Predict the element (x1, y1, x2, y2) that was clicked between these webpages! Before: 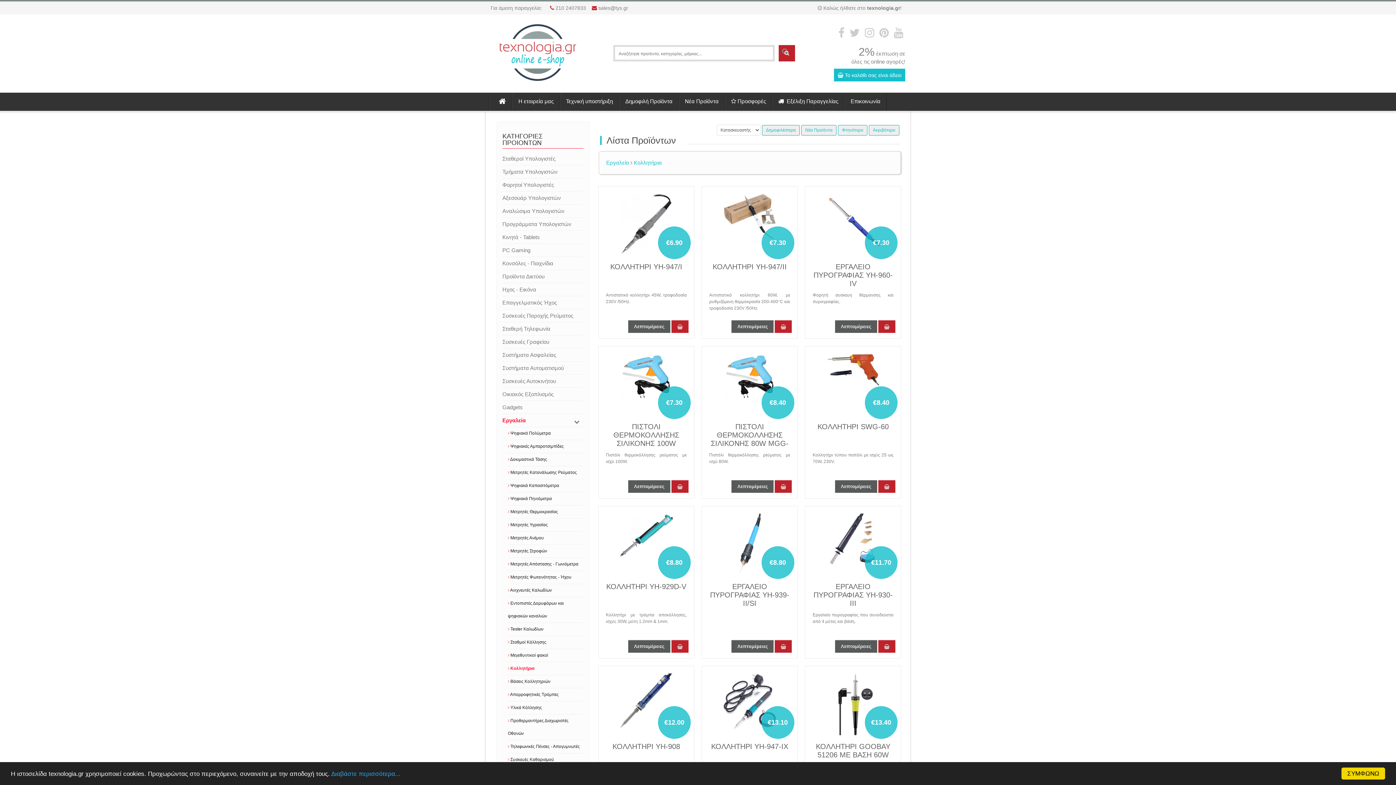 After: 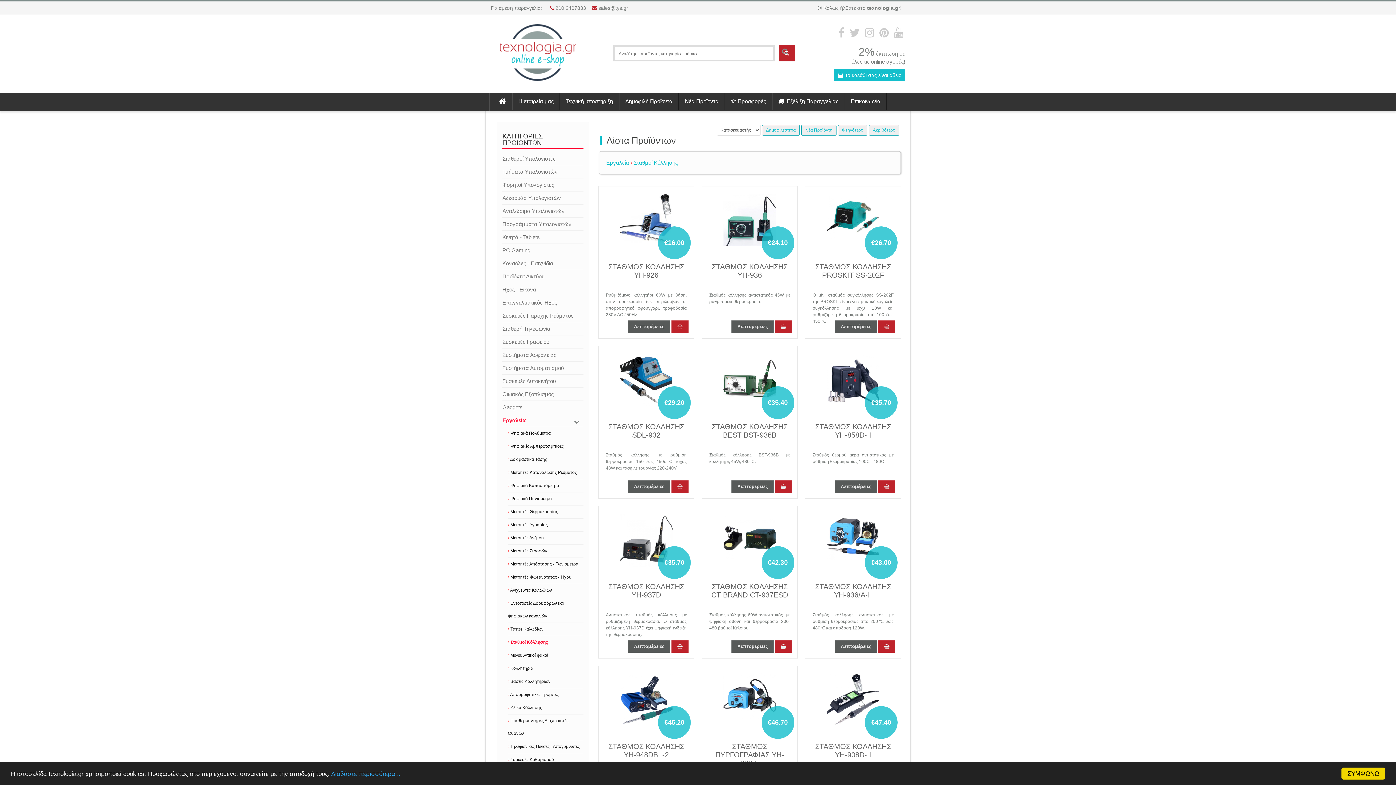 Action: bbox: (508, 636, 583, 649) label:  Σταθμοί Κόλλησης